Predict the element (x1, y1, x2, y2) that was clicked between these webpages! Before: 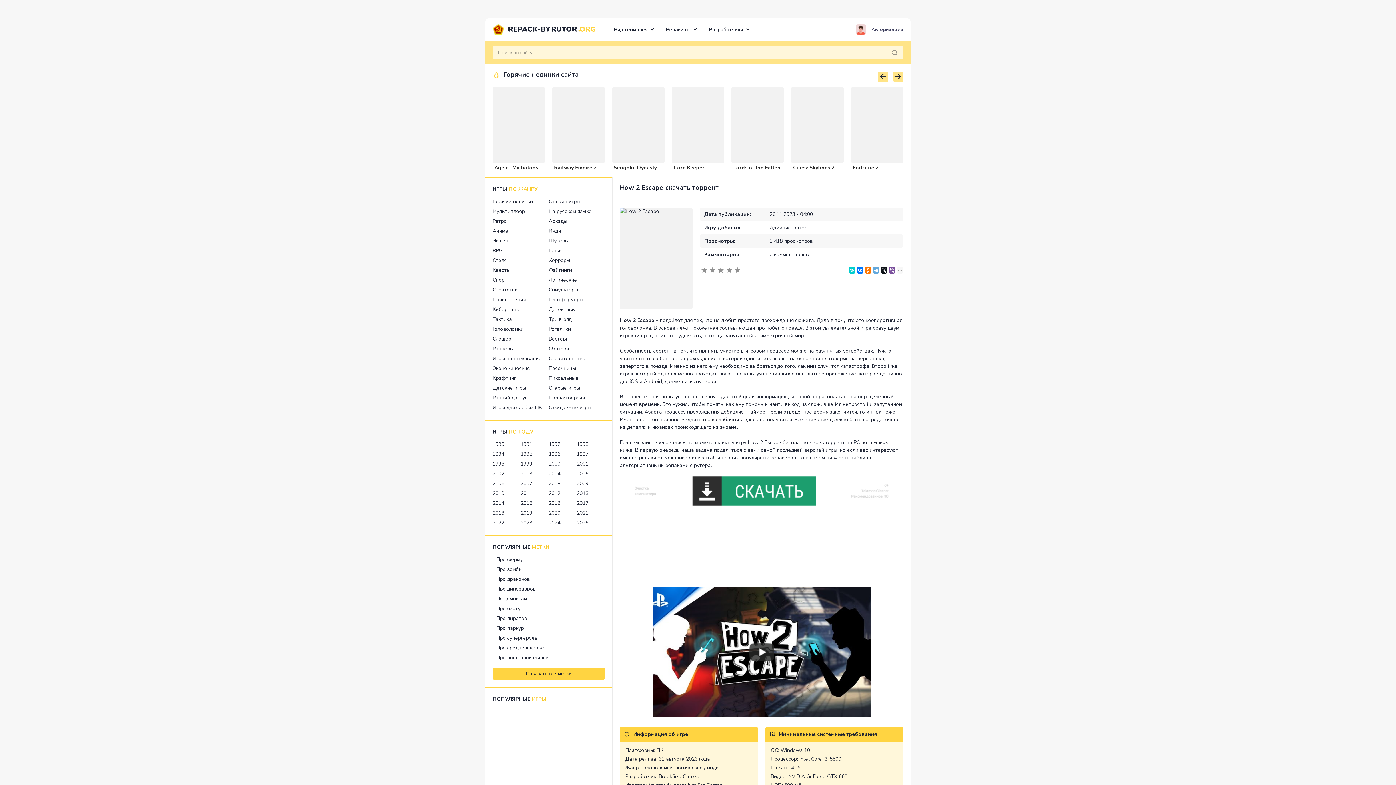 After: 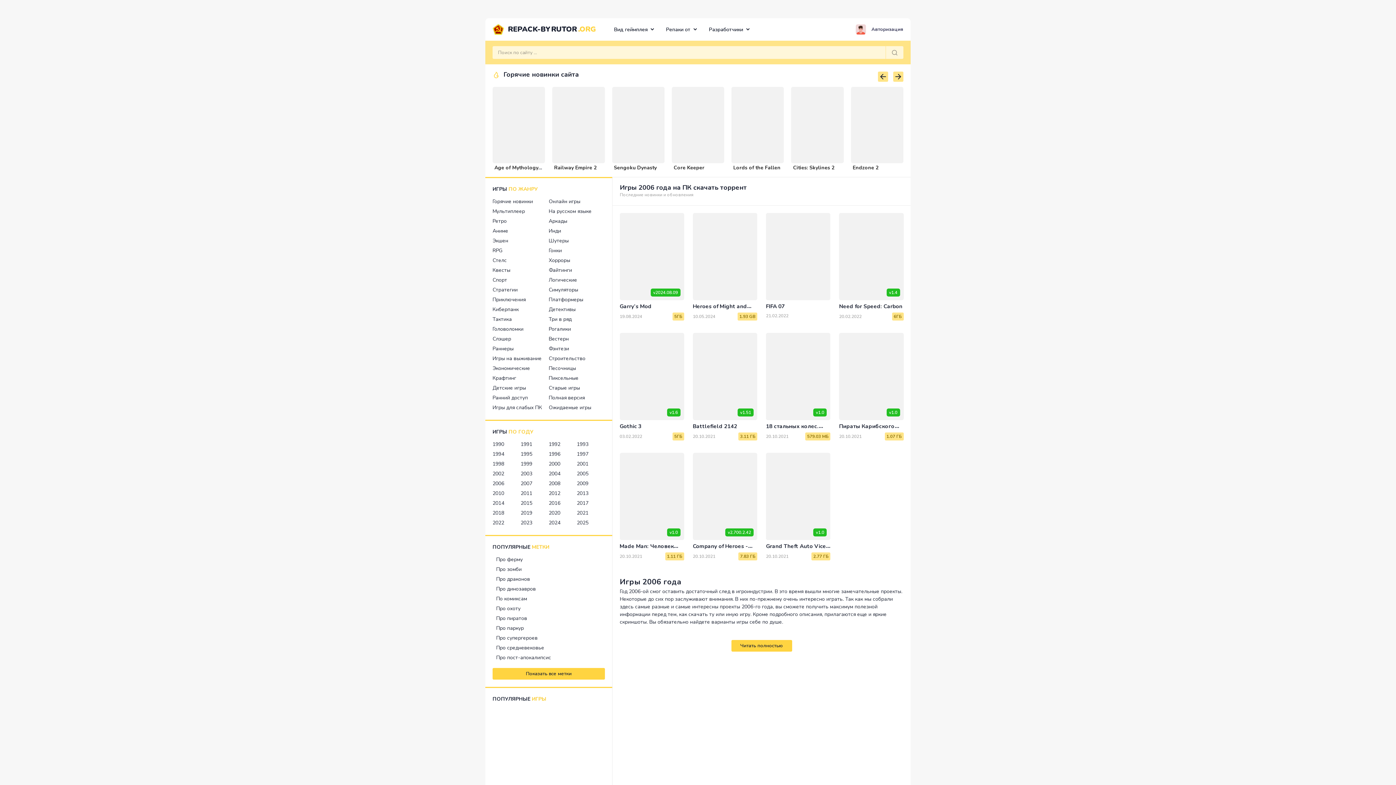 Action: bbox: (492, 478, 504, 488) label: 2006